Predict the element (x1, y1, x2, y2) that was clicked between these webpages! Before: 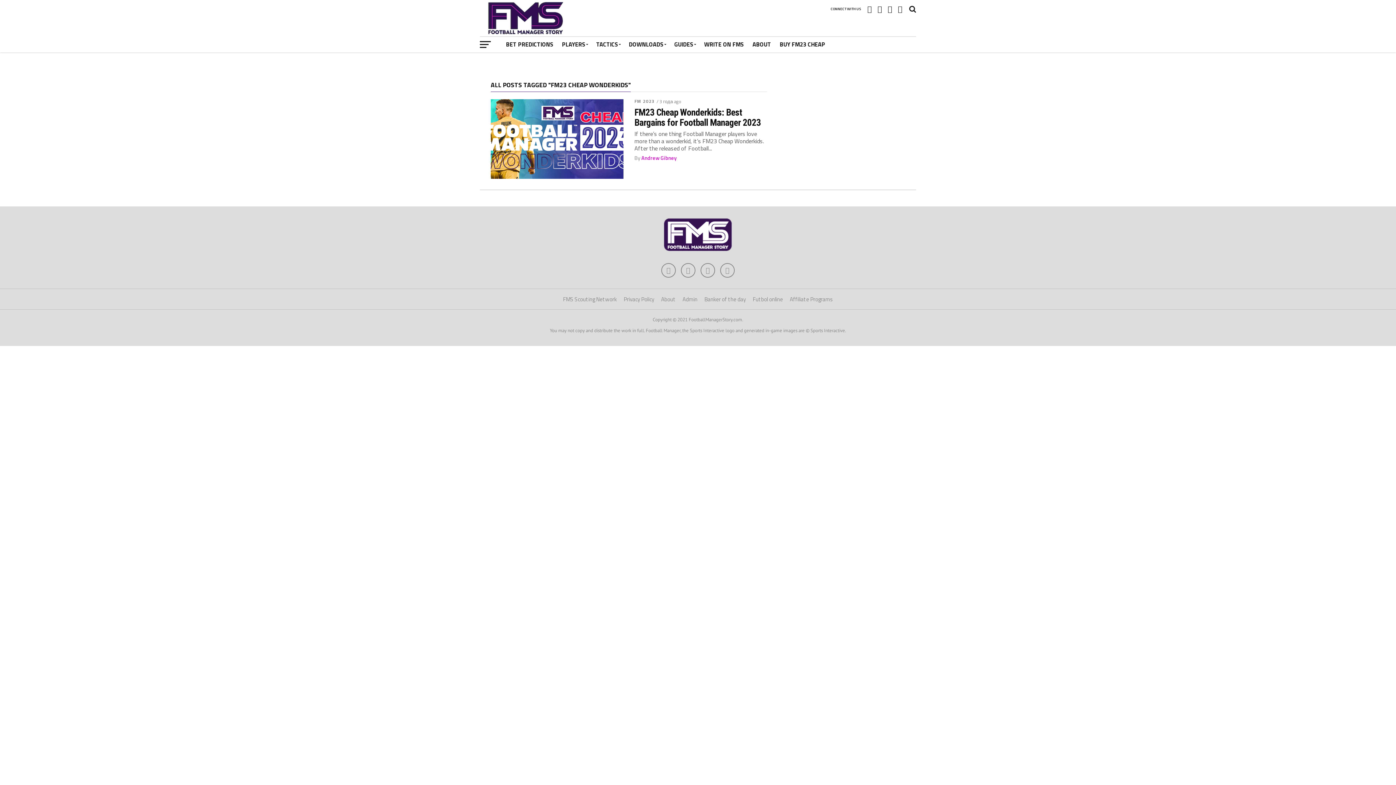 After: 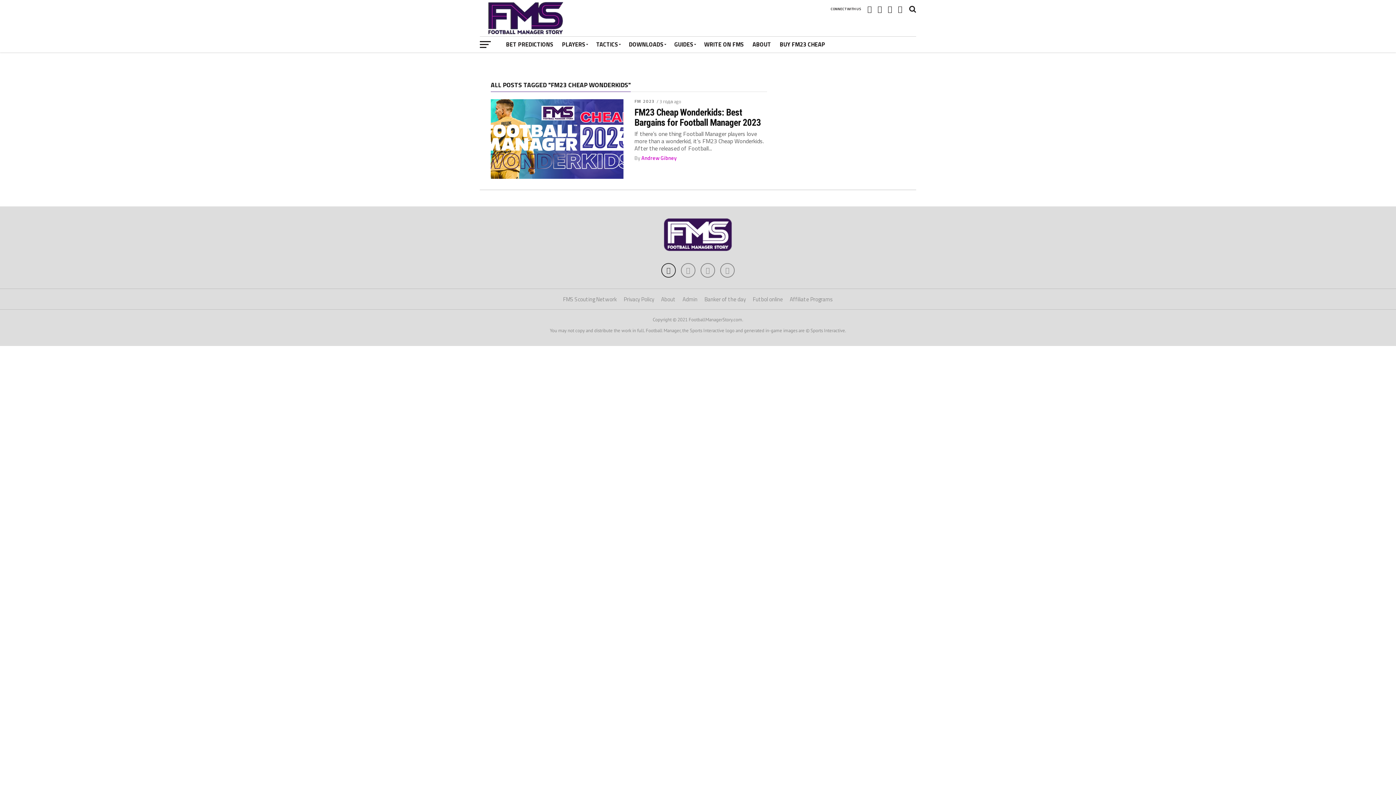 Action: bbox: (661, 263, 676, 277)